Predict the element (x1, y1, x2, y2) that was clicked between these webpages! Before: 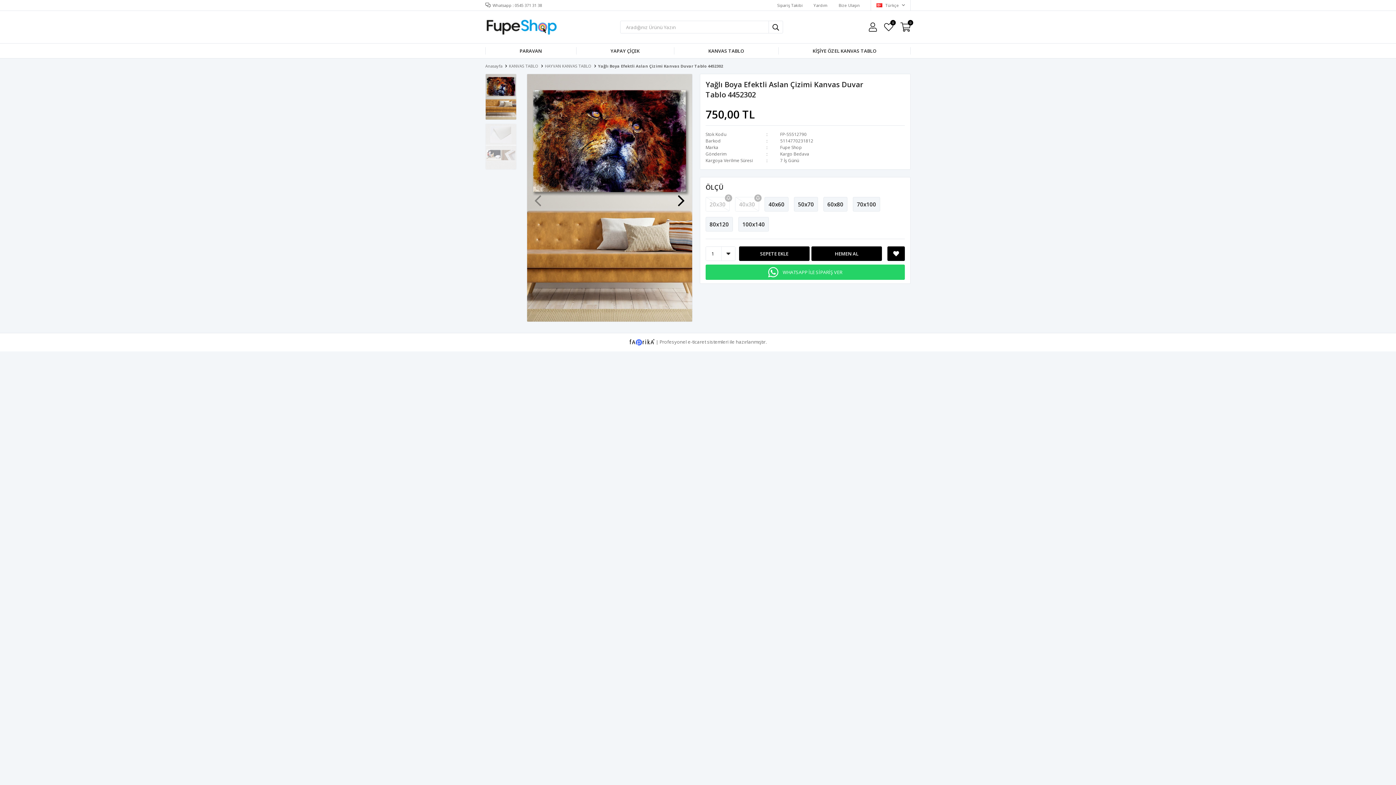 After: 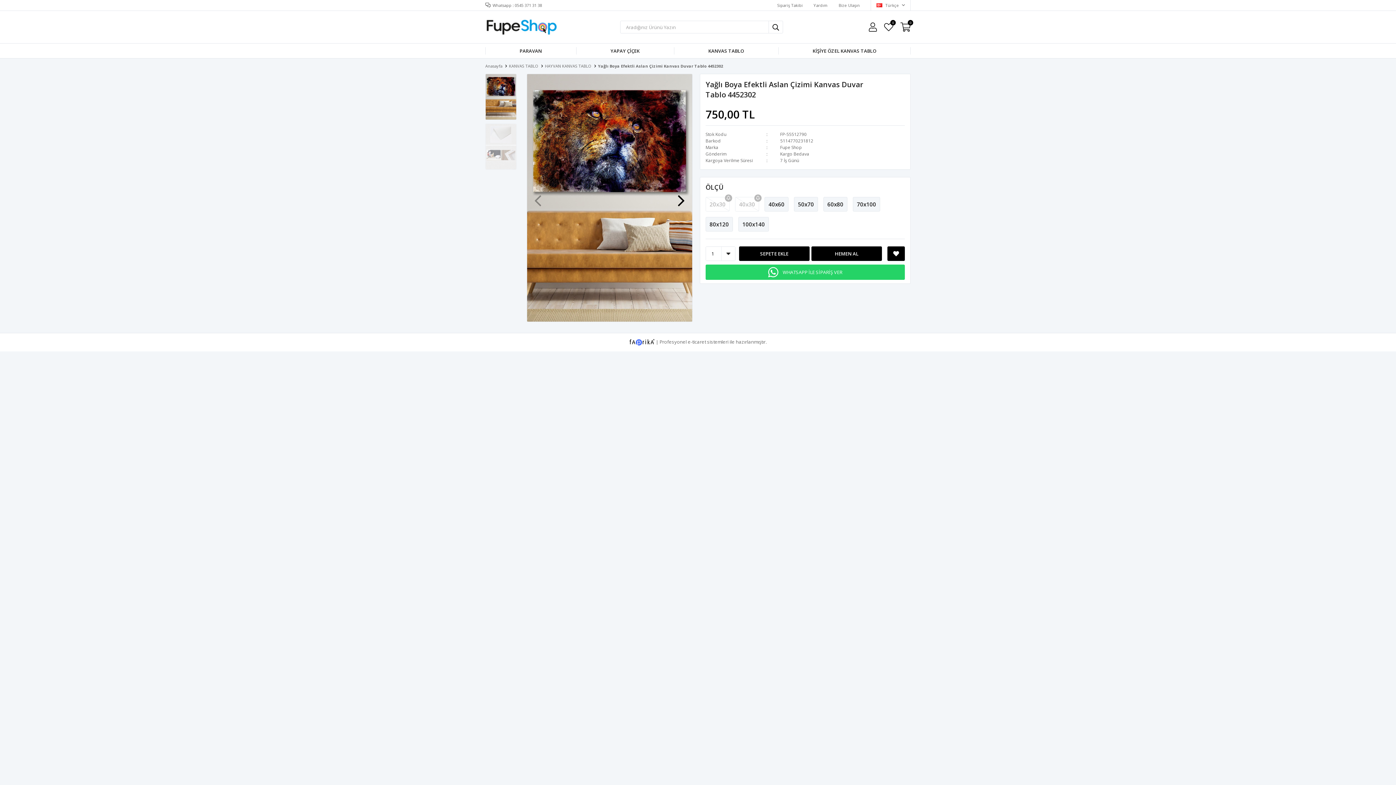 Action: label:   bbox: (629, 338, 656, 345)